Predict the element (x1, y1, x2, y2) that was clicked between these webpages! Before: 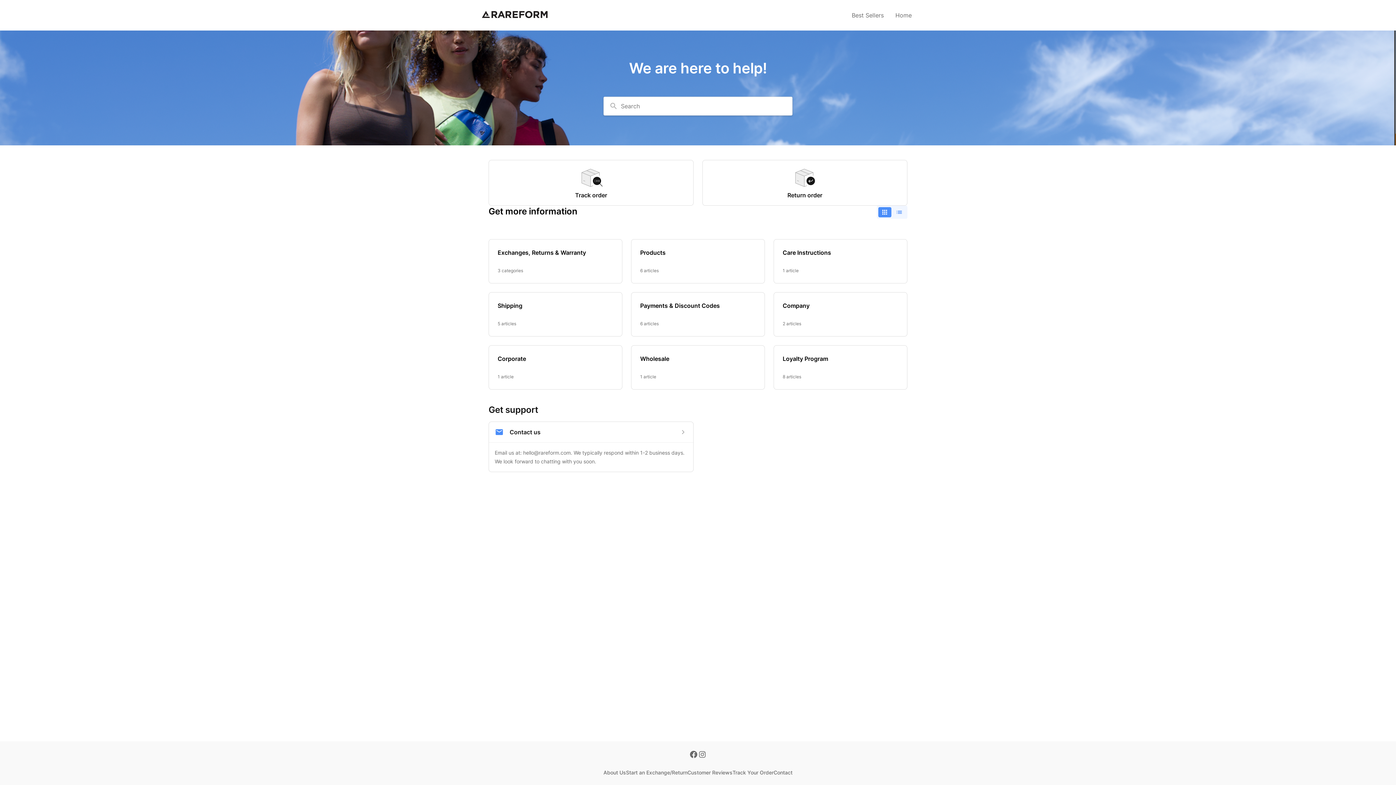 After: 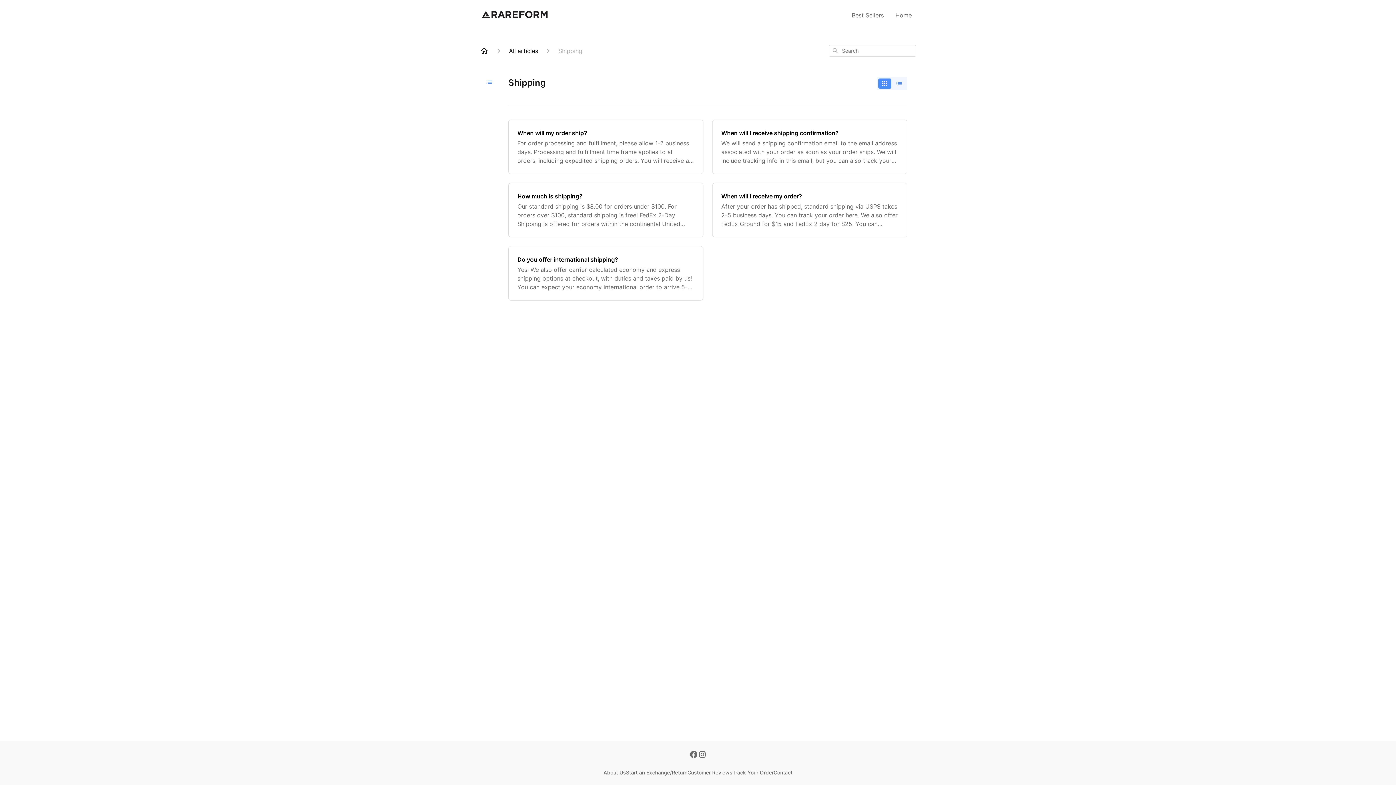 Action: bbox: (488, 292, 622, 336) label: Shipping

5 articles